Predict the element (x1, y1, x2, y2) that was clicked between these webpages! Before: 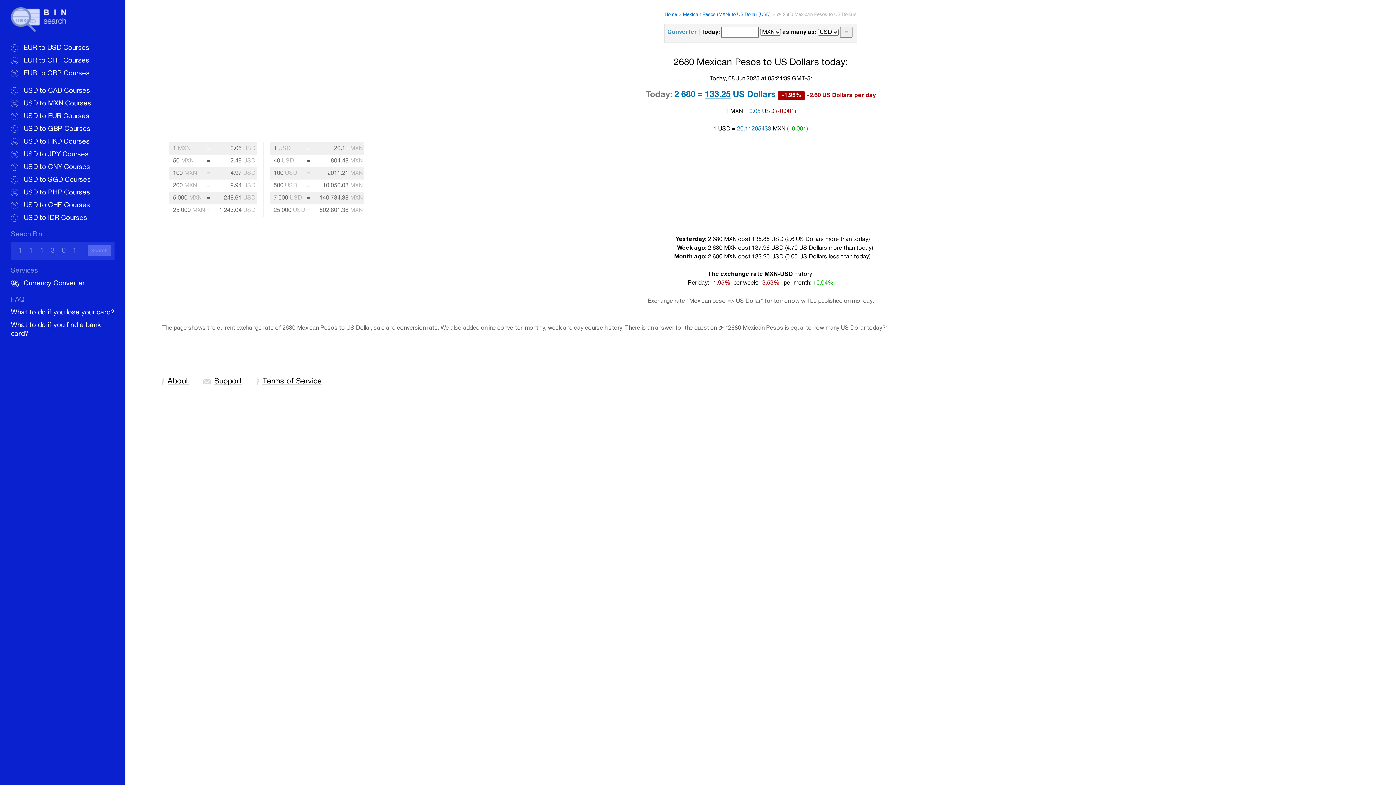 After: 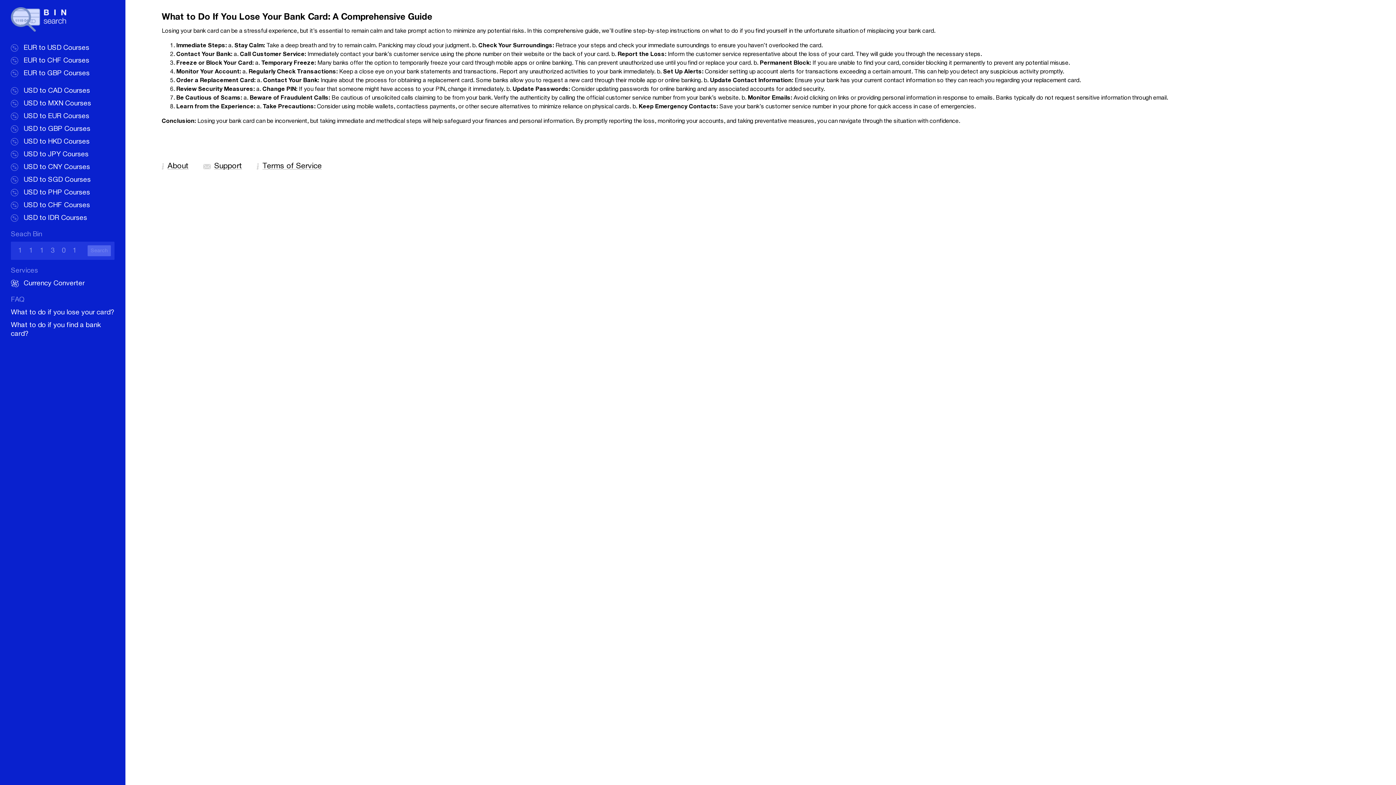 Action: label: What to do if you lose your card? bbox: (10, 308, 114, 317)